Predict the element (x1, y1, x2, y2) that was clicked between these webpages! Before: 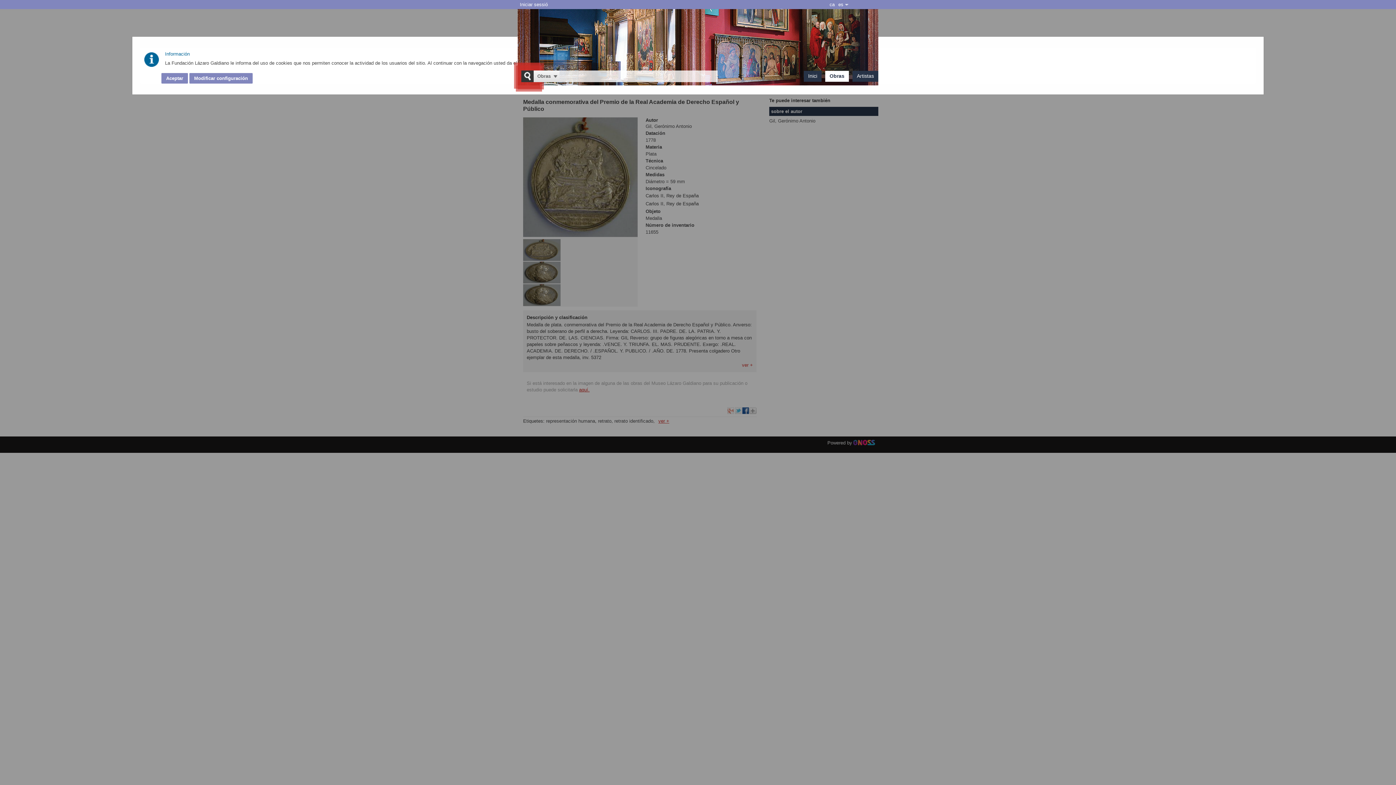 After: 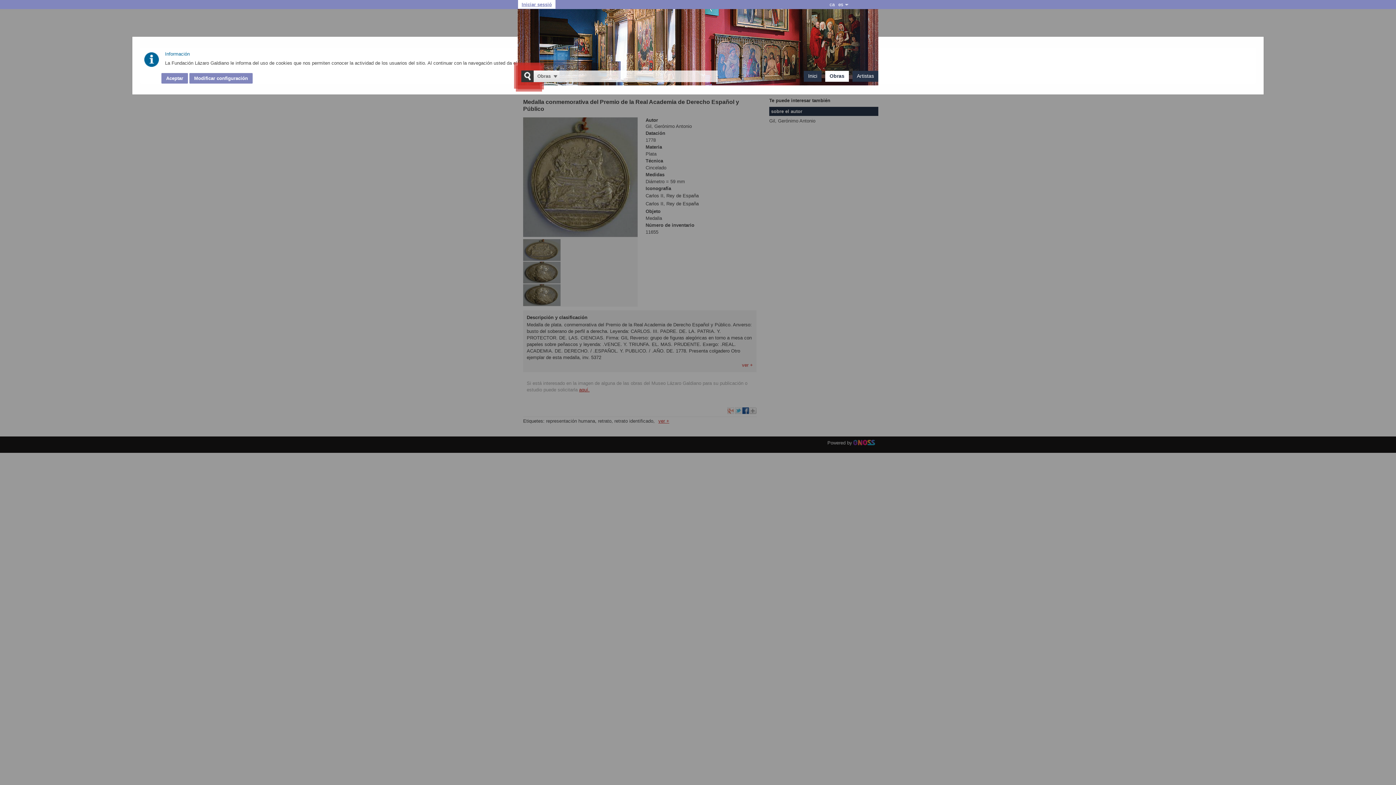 Action: label: Iniciar sessió bbox: (518, 0, 549, 9)